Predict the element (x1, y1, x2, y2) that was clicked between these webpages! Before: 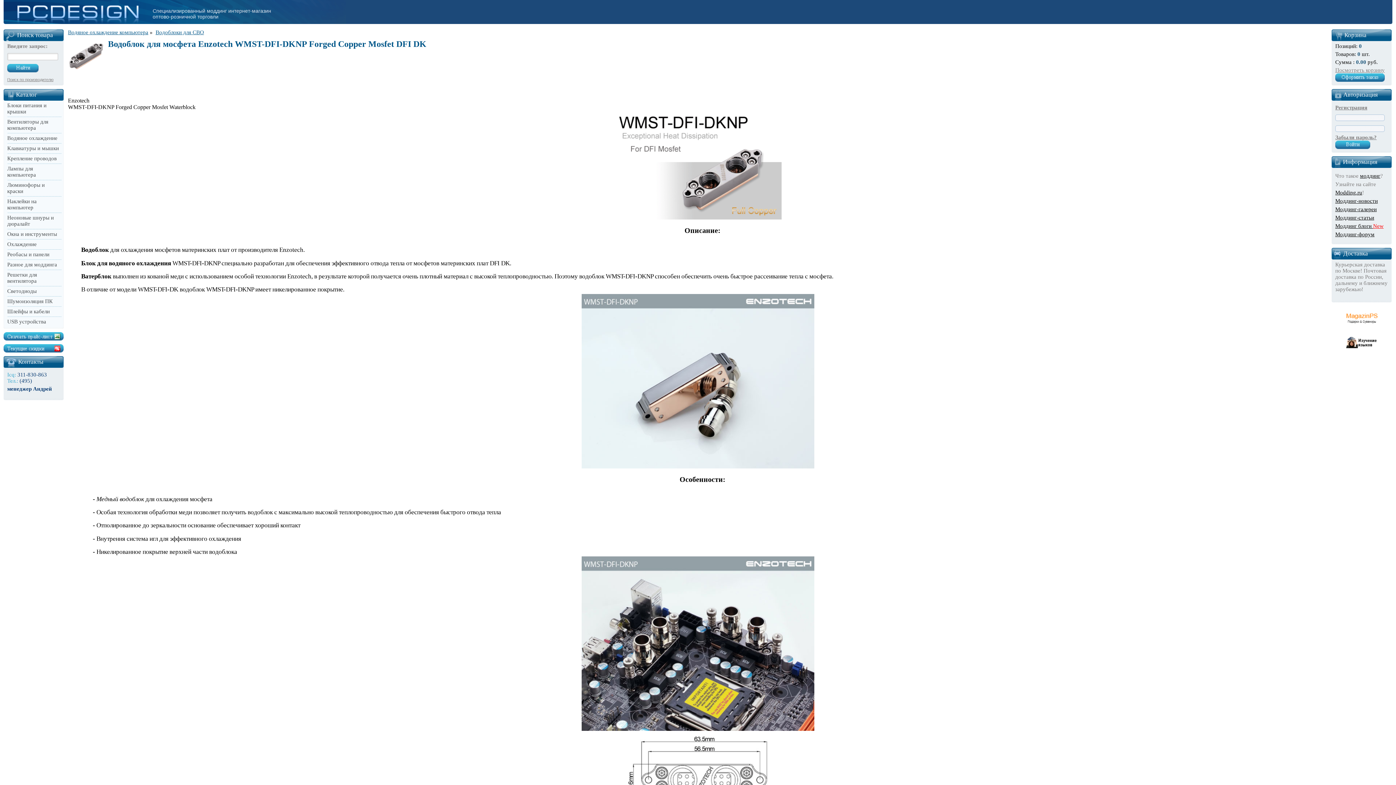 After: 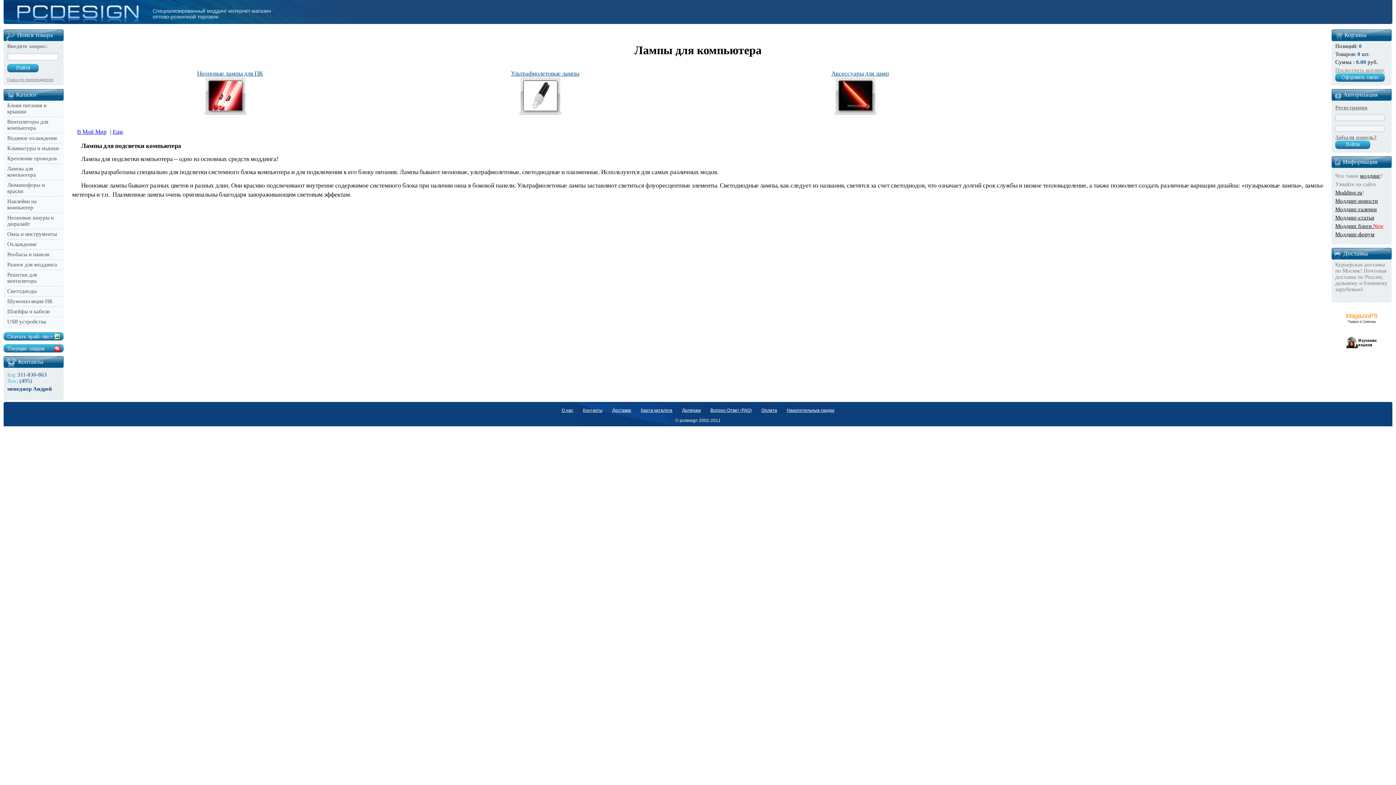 Action: bbox: (7, 165, 60, 178) label: Лампы для компьютера